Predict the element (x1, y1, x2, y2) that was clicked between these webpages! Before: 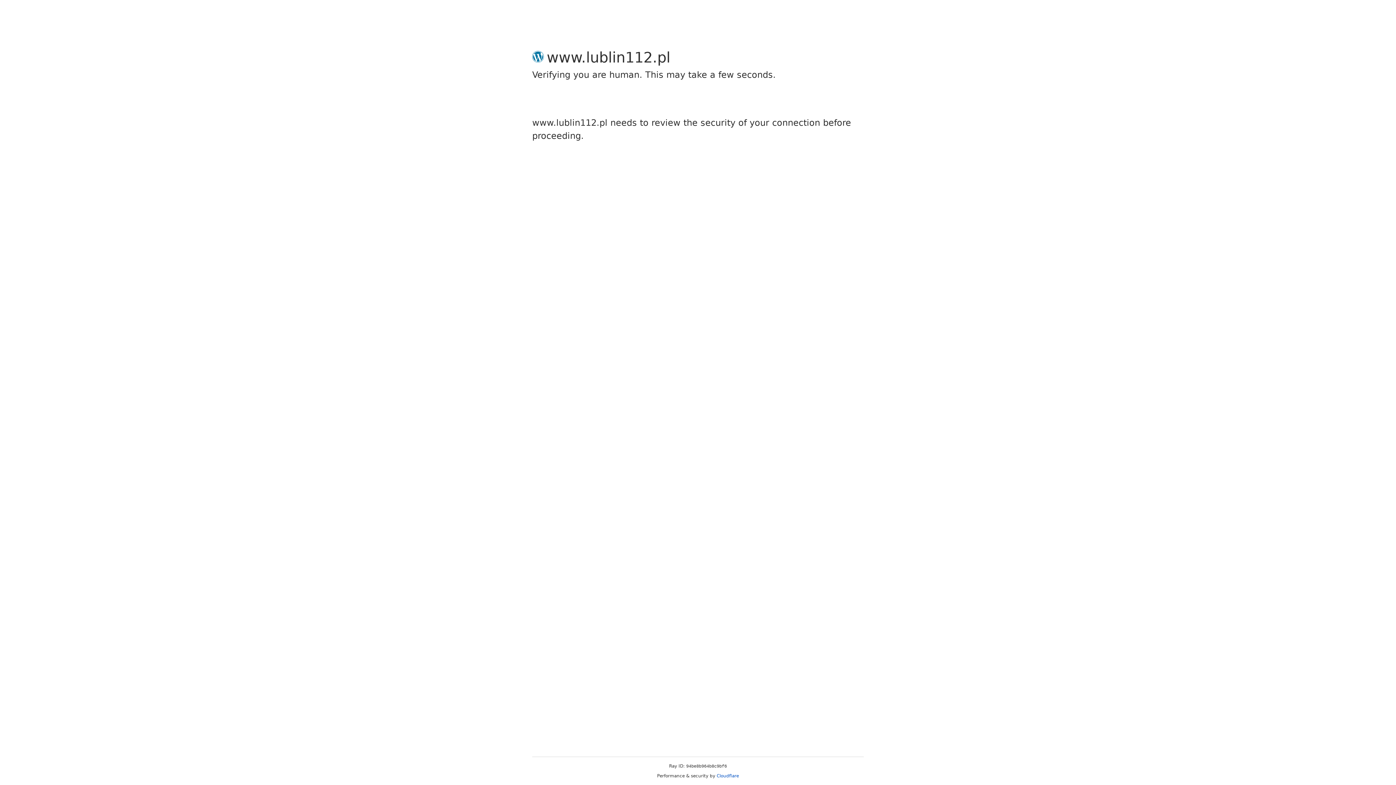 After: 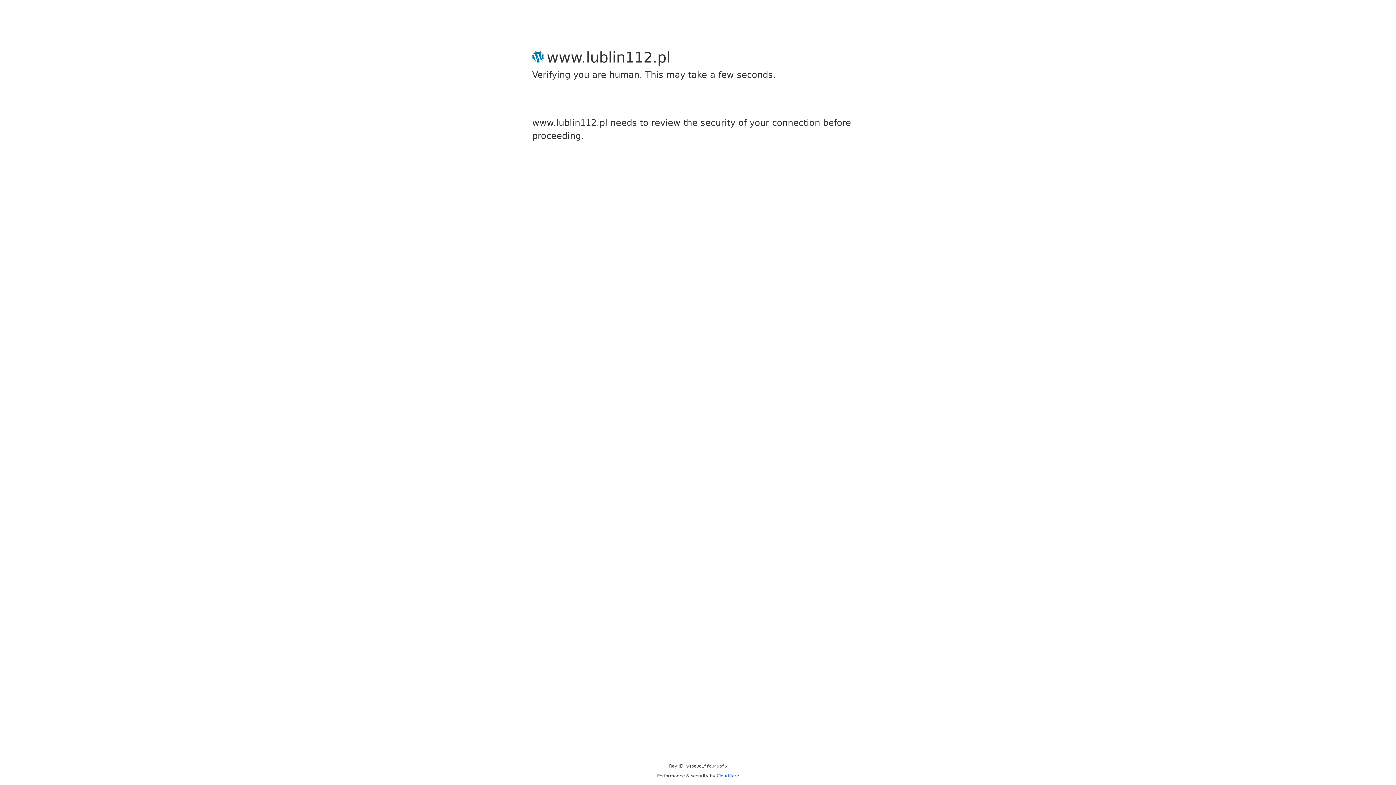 Action: label: Cloudflare bbox: (716, 773, 739, 778)